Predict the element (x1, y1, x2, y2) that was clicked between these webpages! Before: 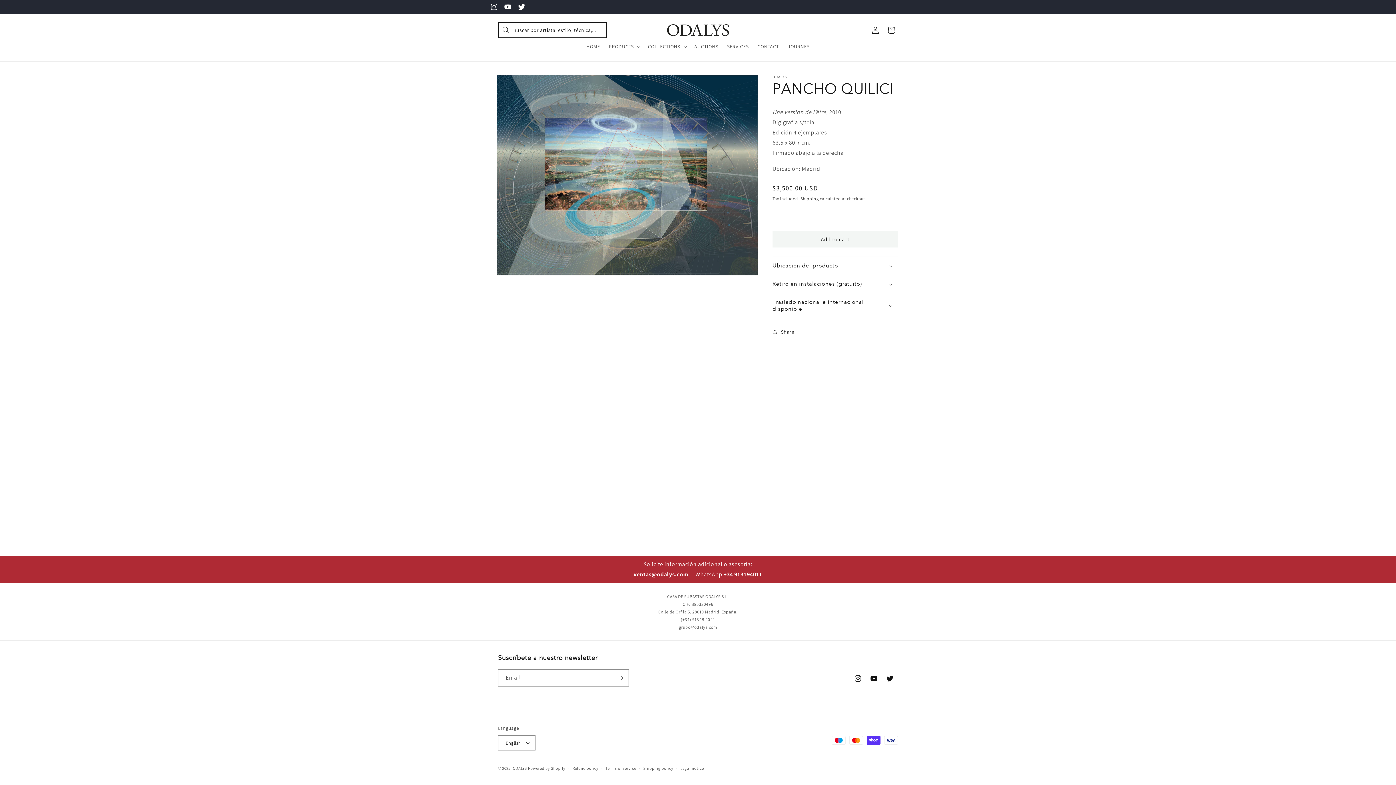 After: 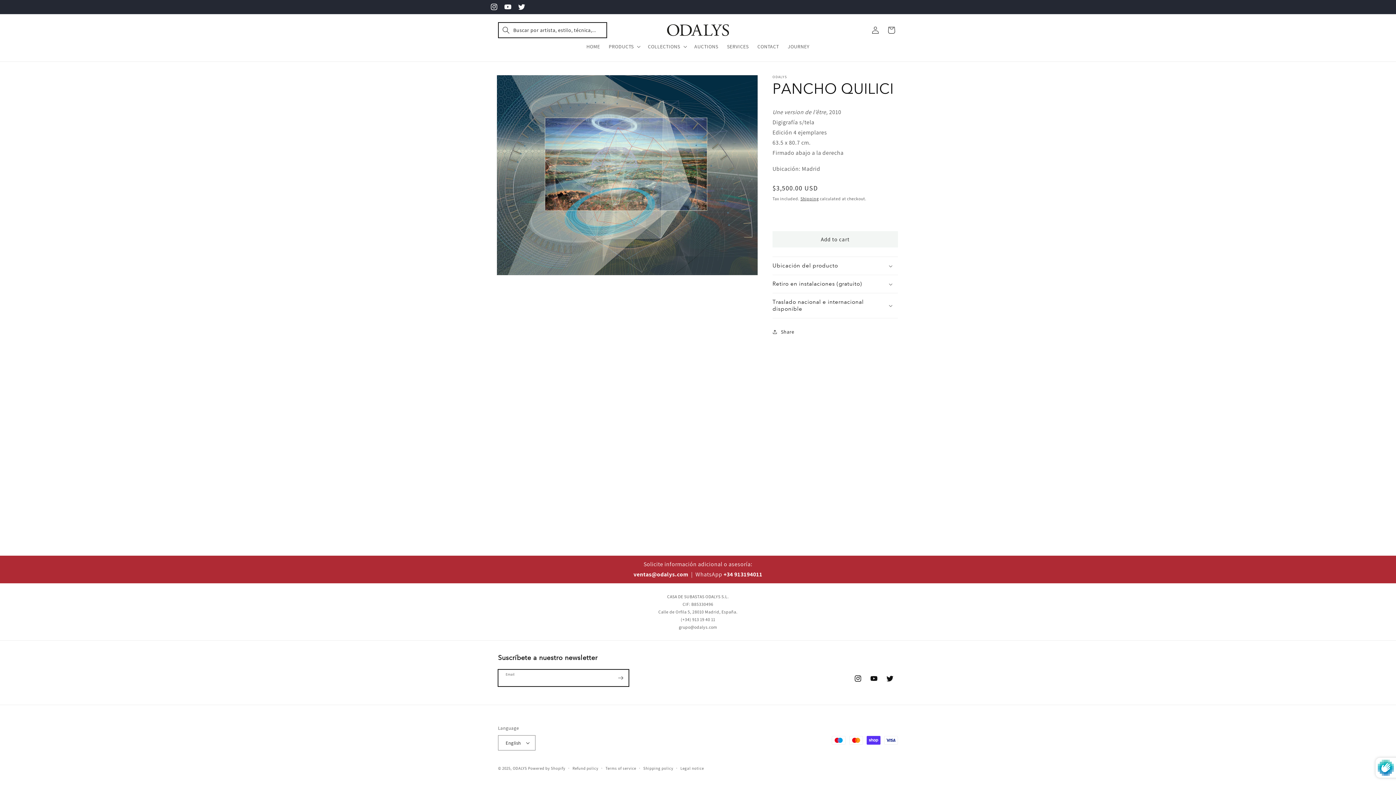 Action: bbox: (612, 669, 628, 686) label: Subscribe